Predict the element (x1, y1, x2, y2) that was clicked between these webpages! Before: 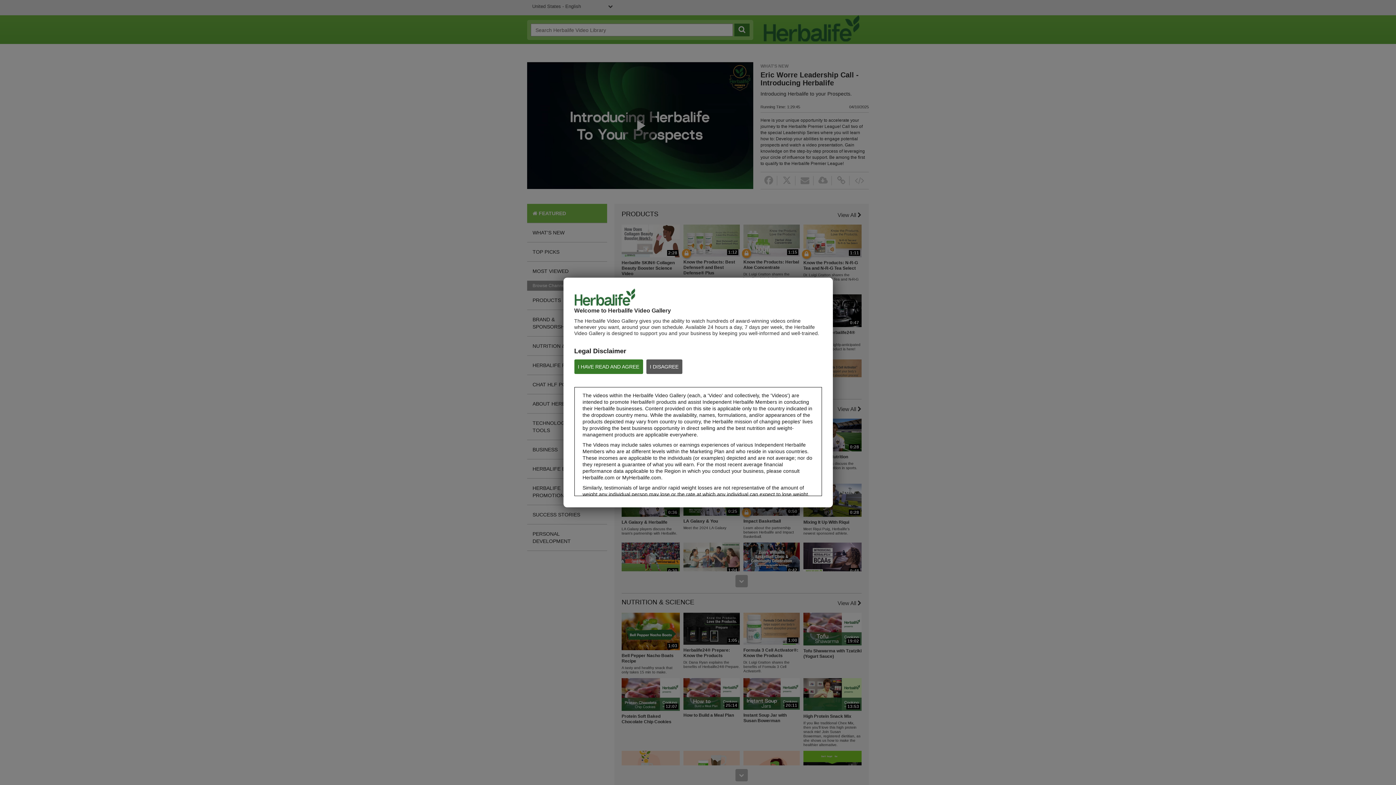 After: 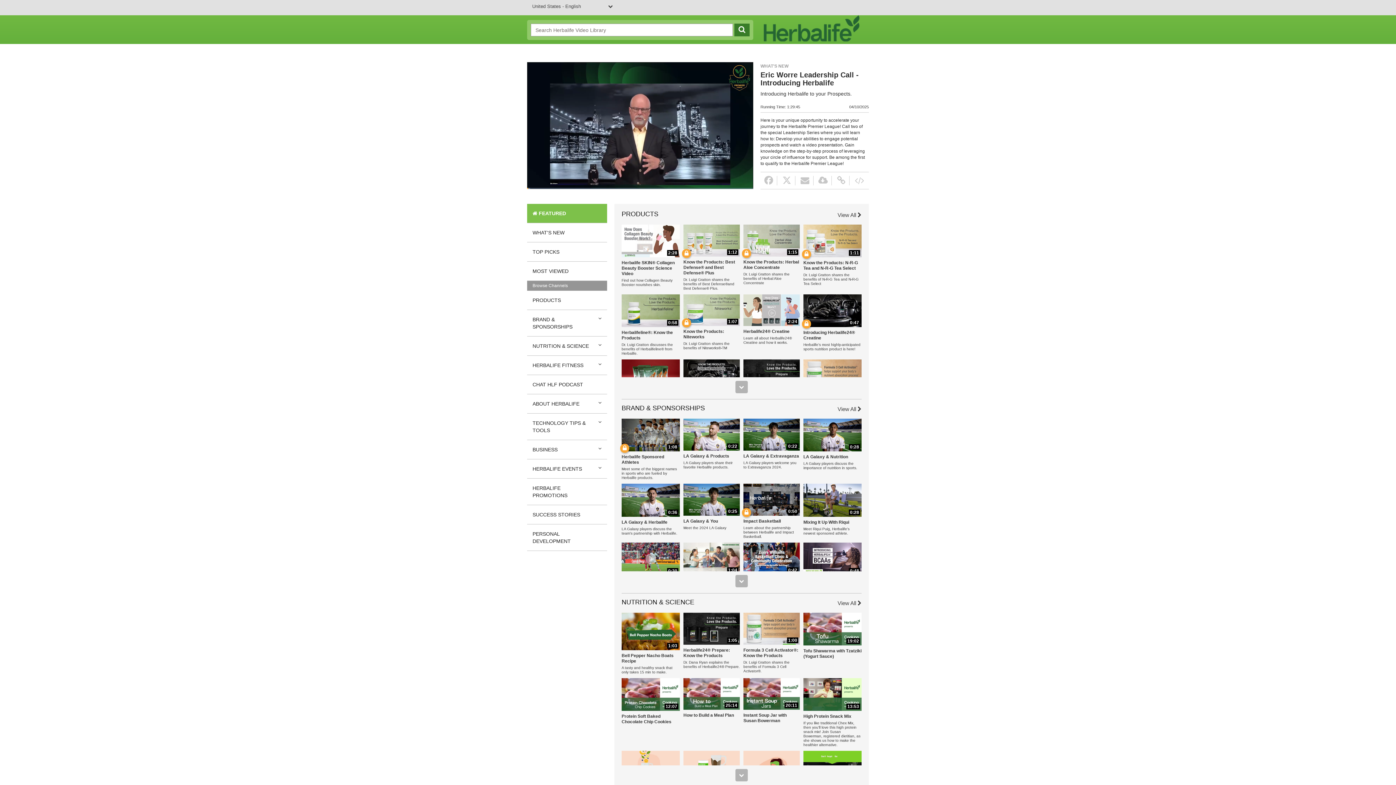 Action: bbox: (574, 359, 643, 374) label: I HAVE READ AND AGREE